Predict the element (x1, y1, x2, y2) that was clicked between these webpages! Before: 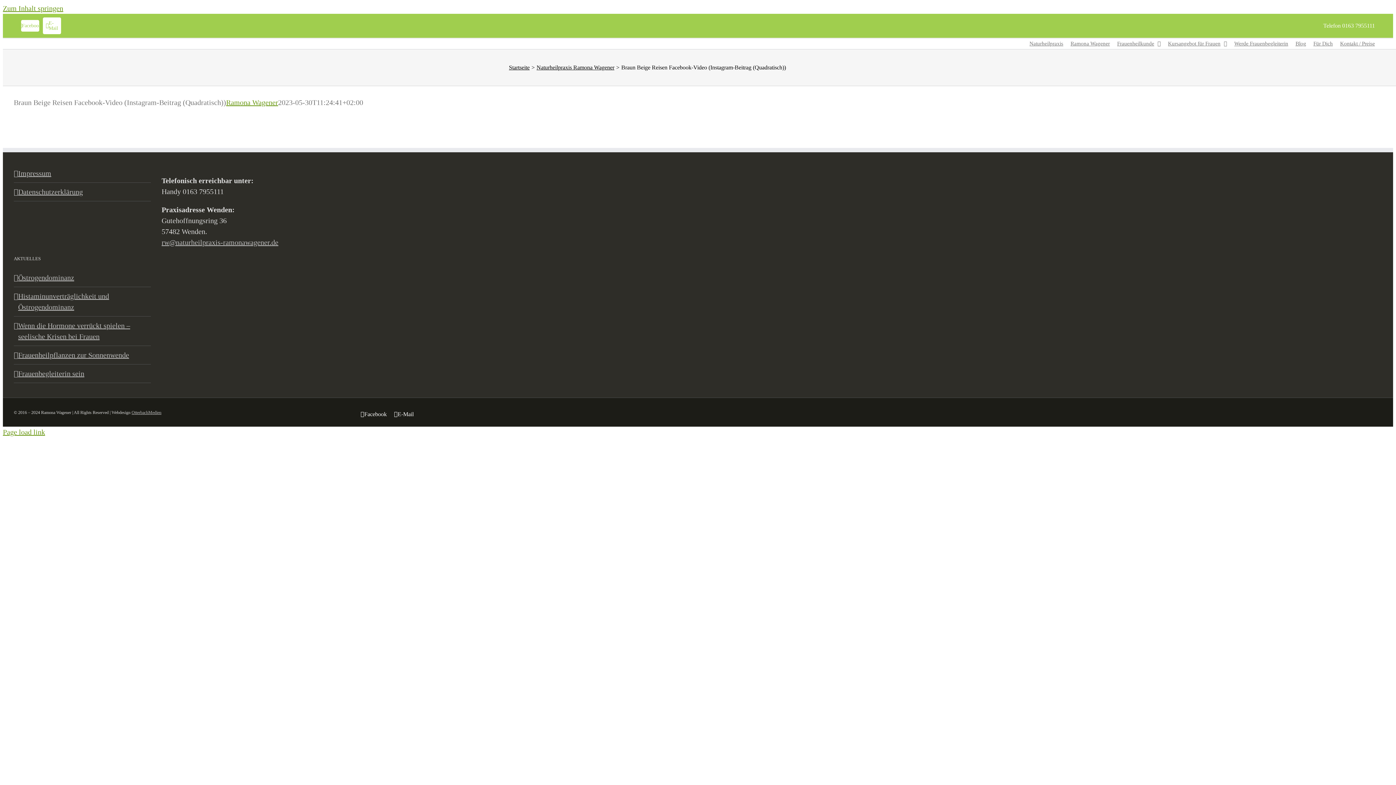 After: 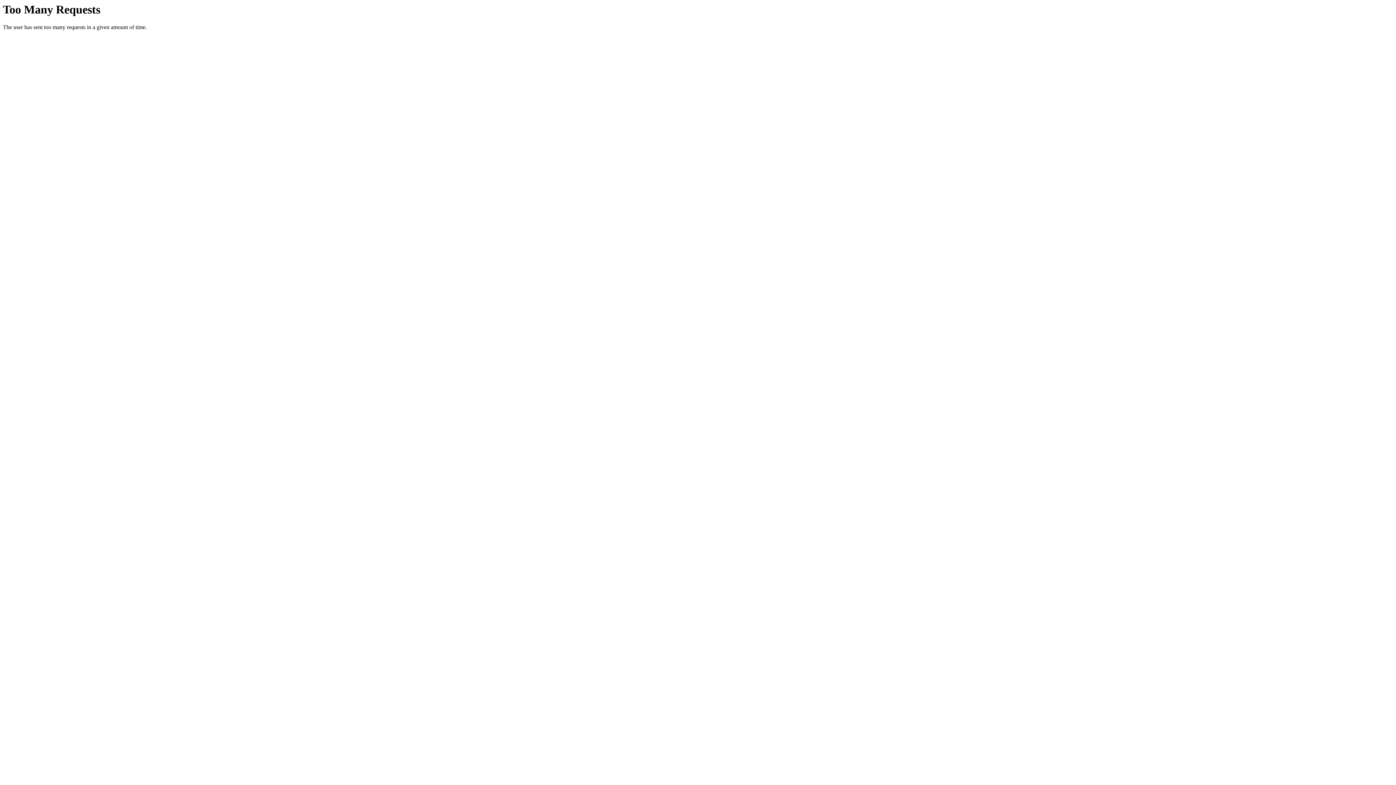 Action: label: Ramona Wagener bbox: (1070, 38, 1110, 49)